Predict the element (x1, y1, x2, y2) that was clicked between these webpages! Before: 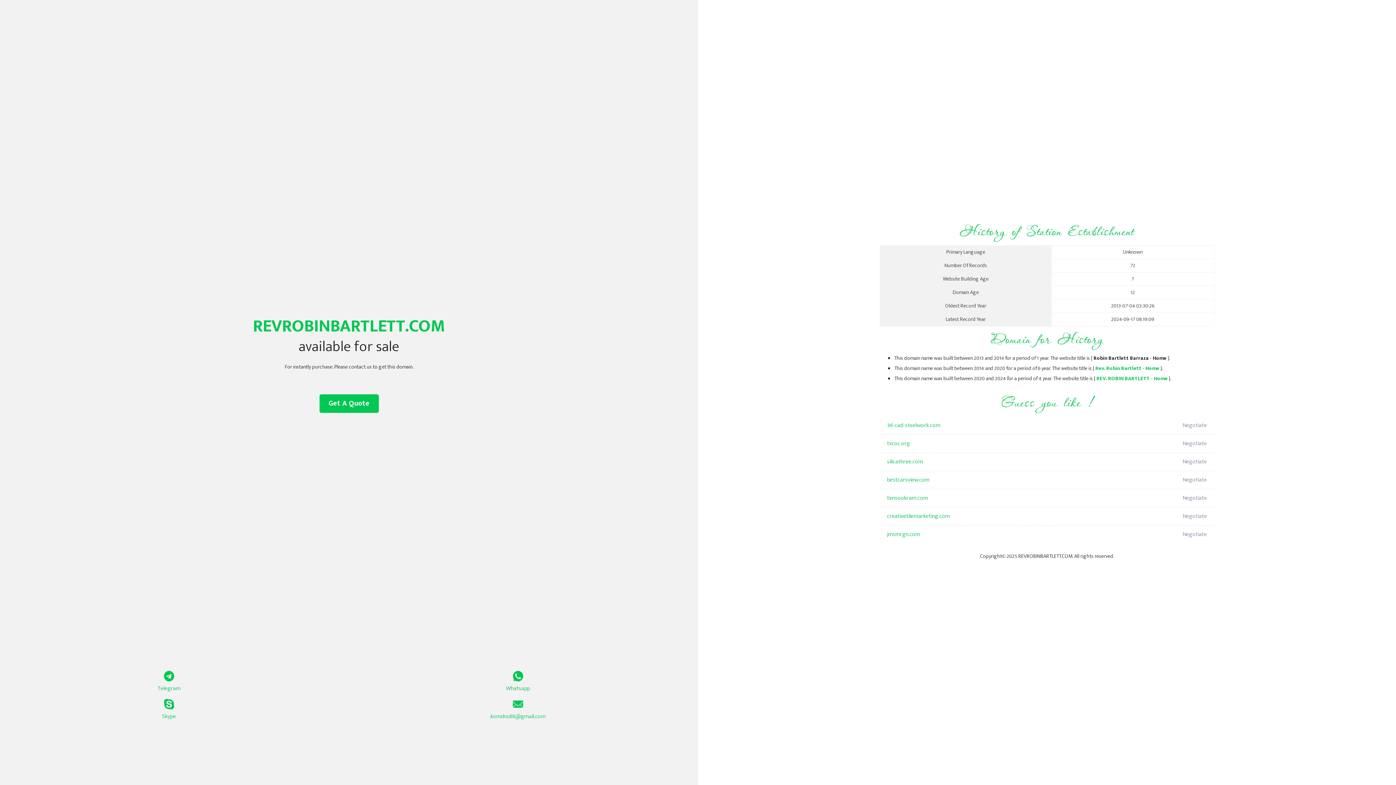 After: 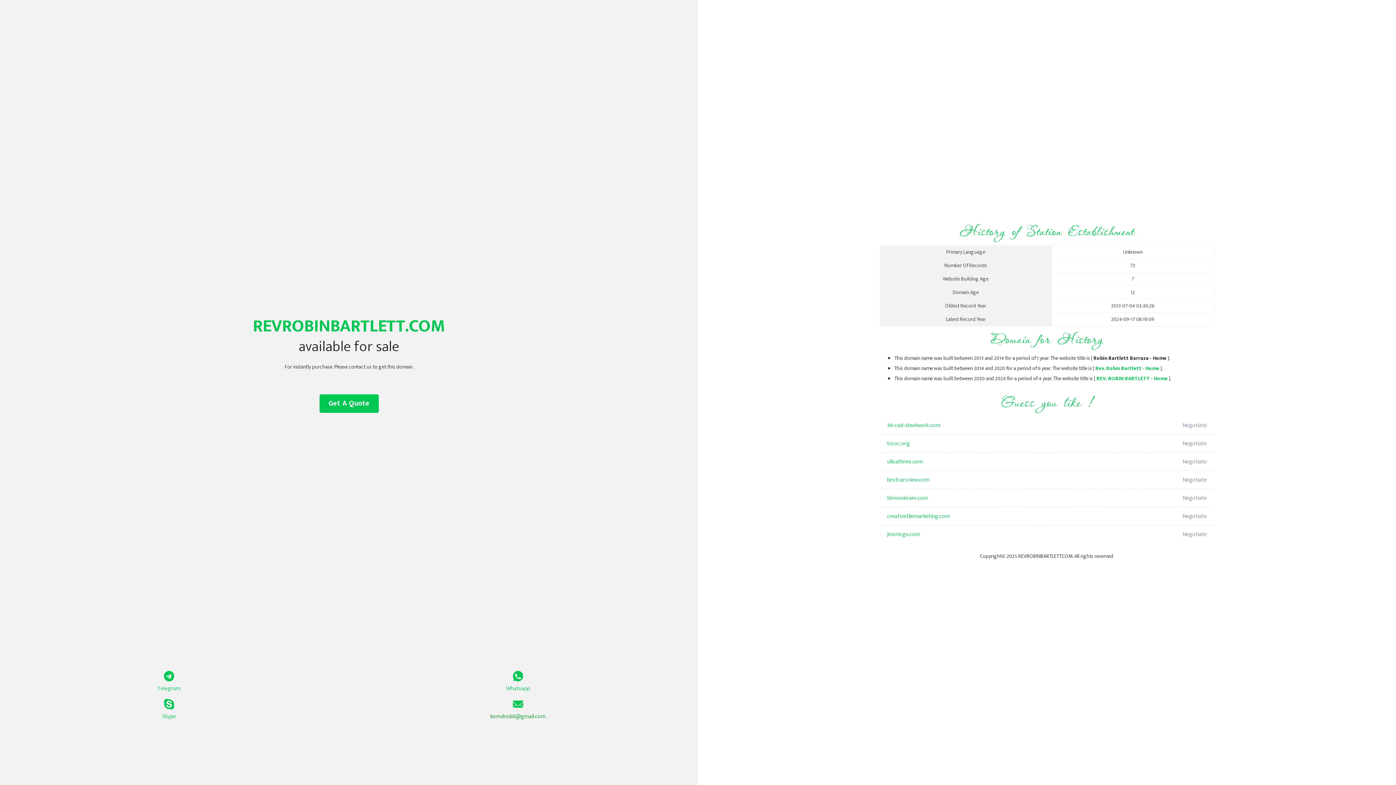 Action: label: komdns88@gmail.com bbox: (349, 699, 687, 721)